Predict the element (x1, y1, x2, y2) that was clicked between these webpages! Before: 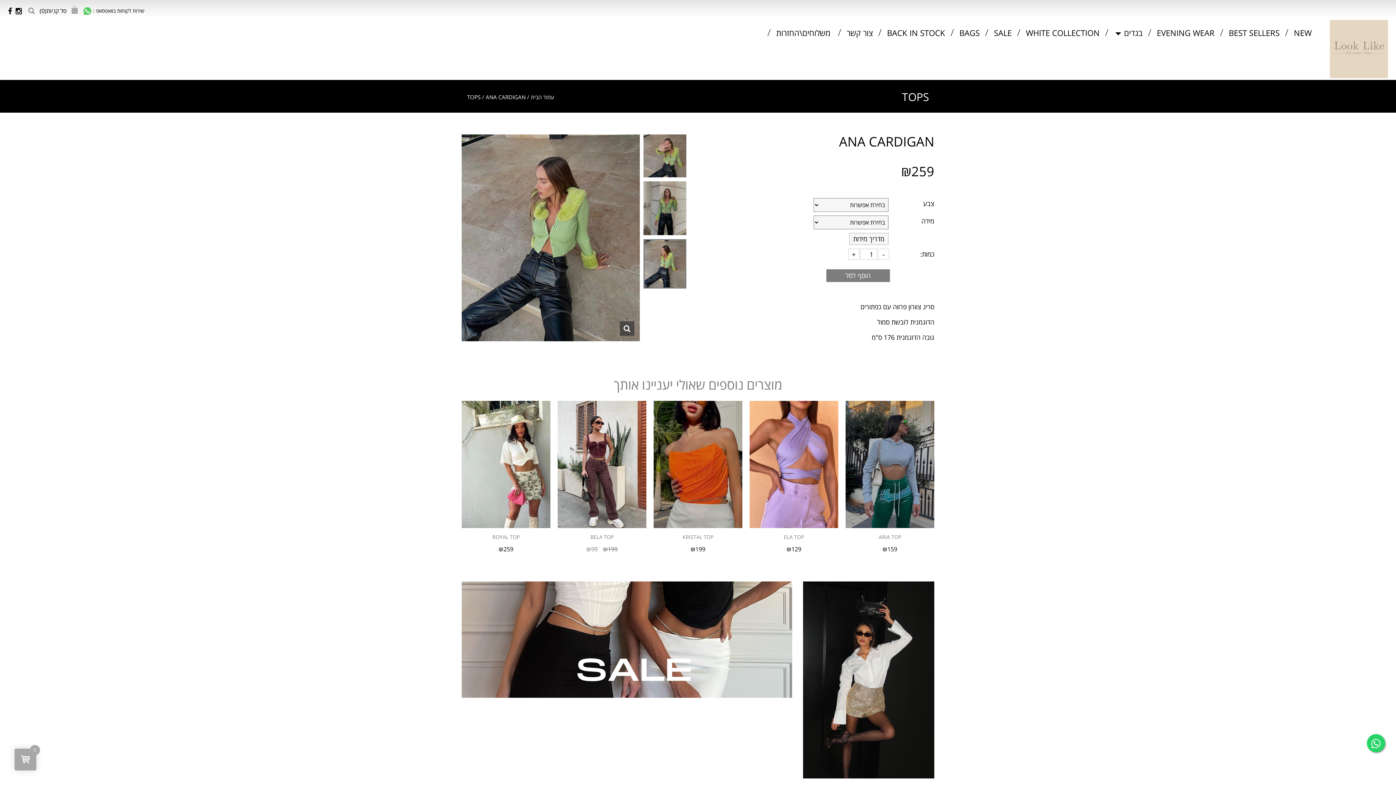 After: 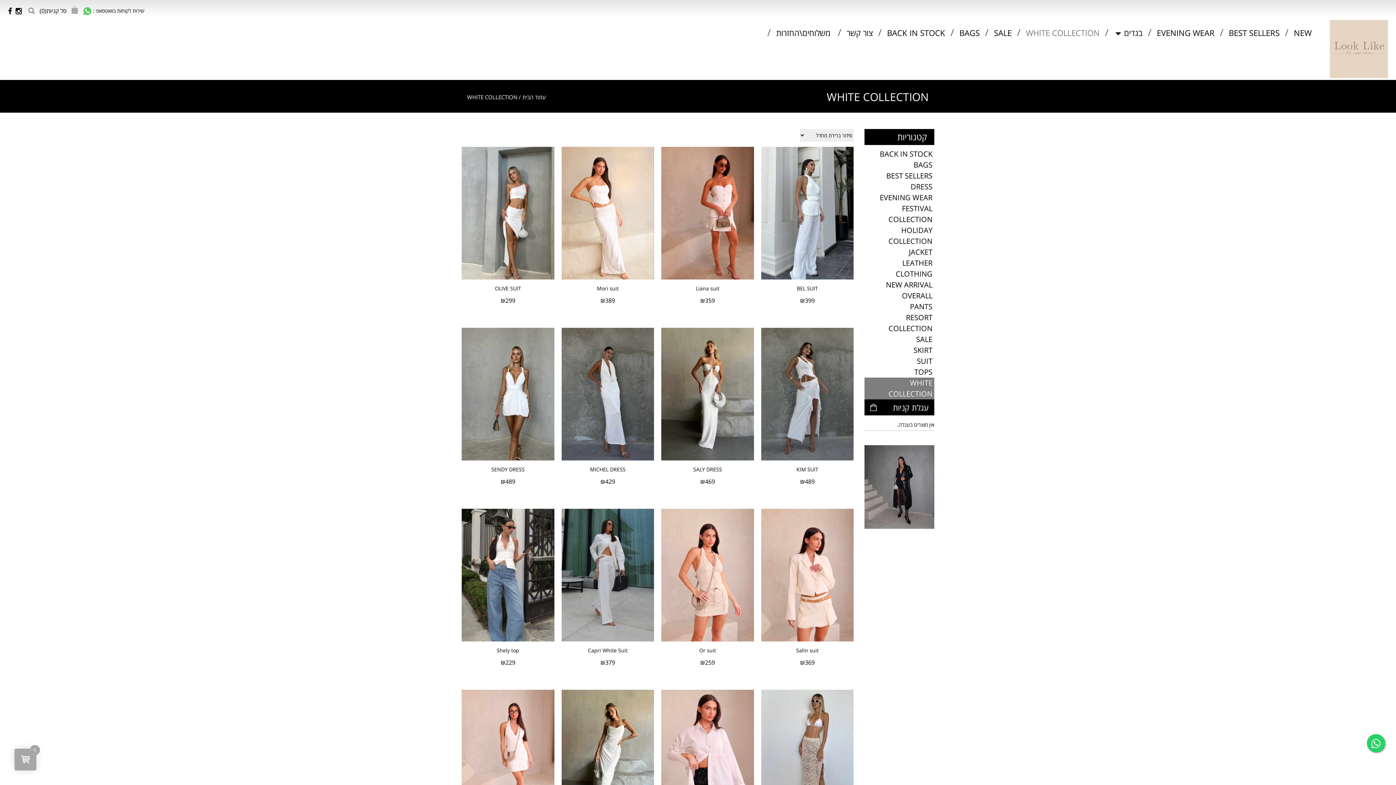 Action: label: WHITE COLLECTION bbox: (1020, 29, 1105, 36)